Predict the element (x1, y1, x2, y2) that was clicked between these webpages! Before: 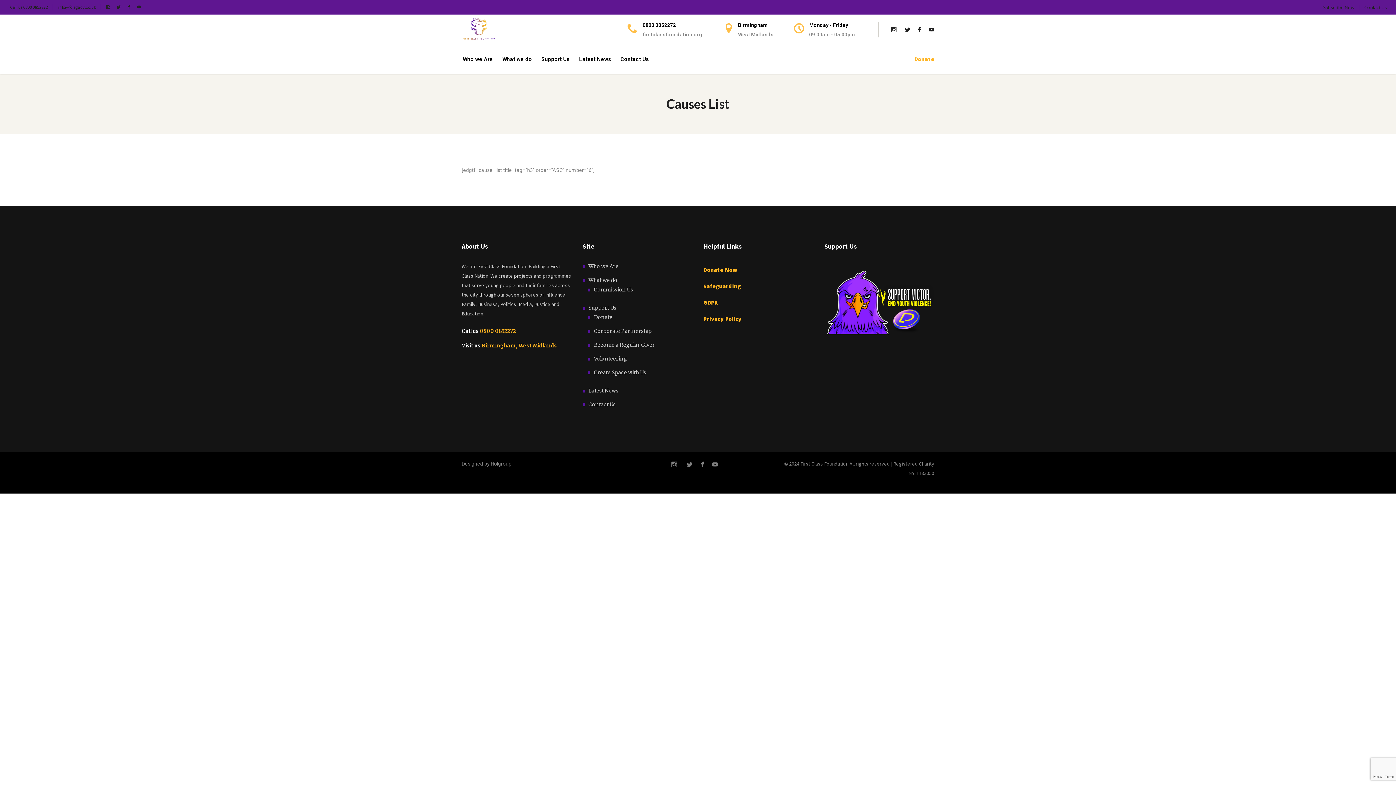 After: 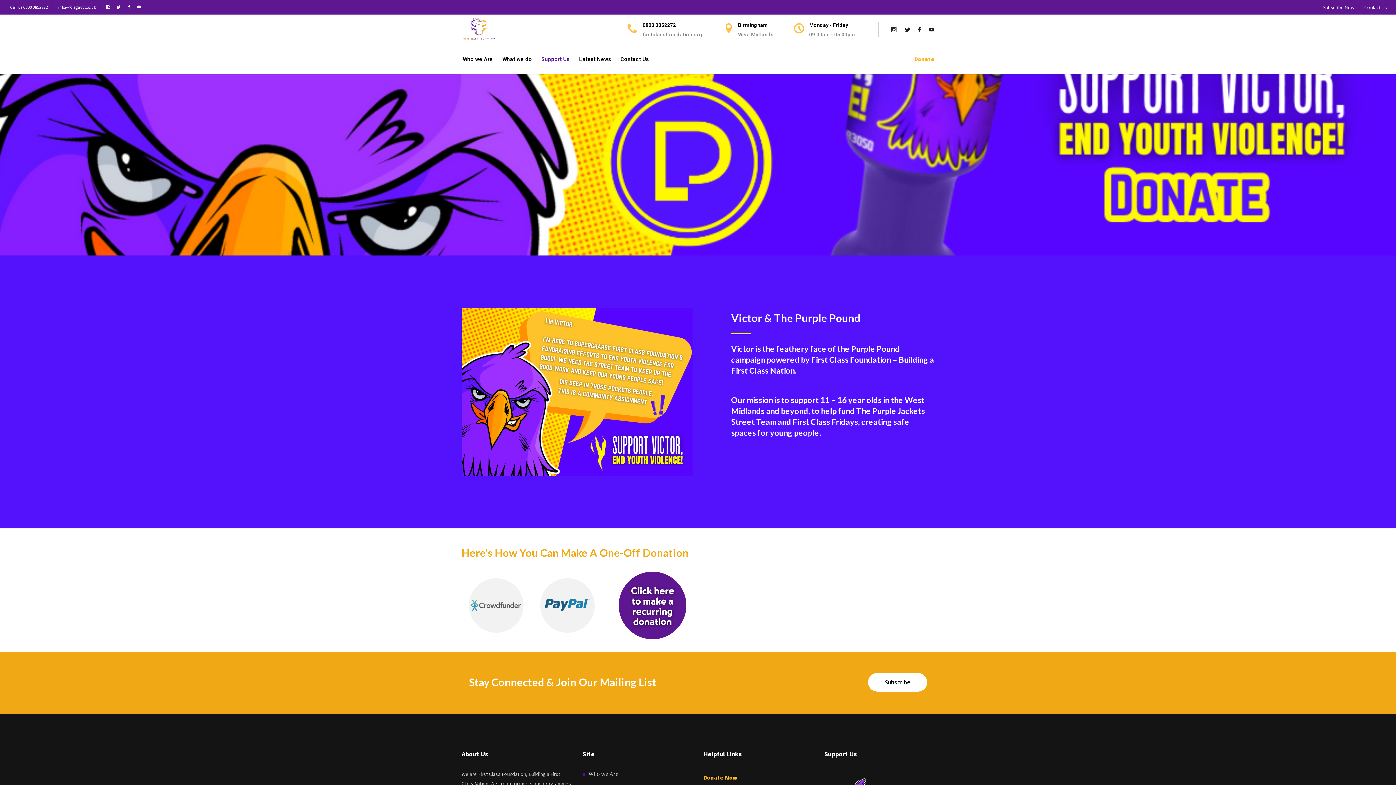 Action: bbox: (824, 329, 934, 335)